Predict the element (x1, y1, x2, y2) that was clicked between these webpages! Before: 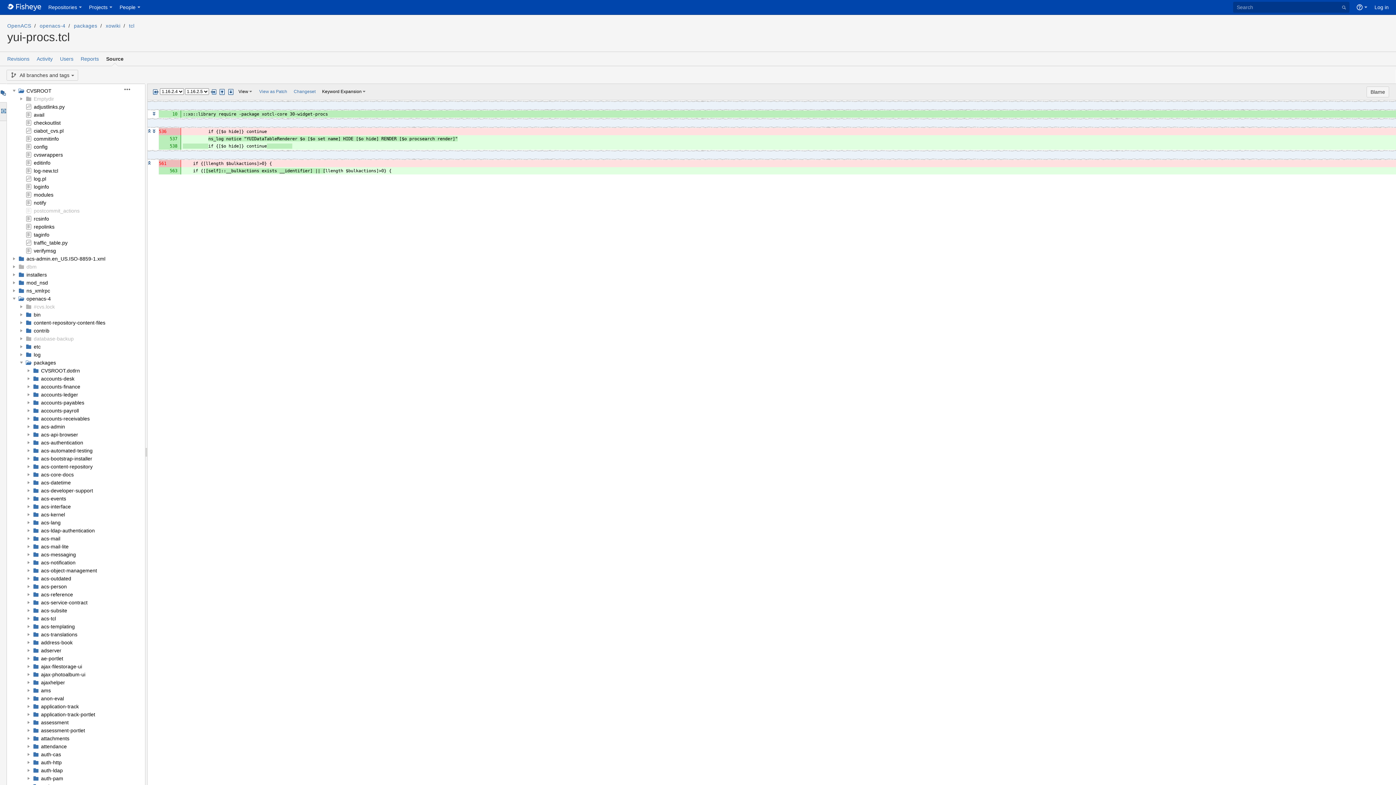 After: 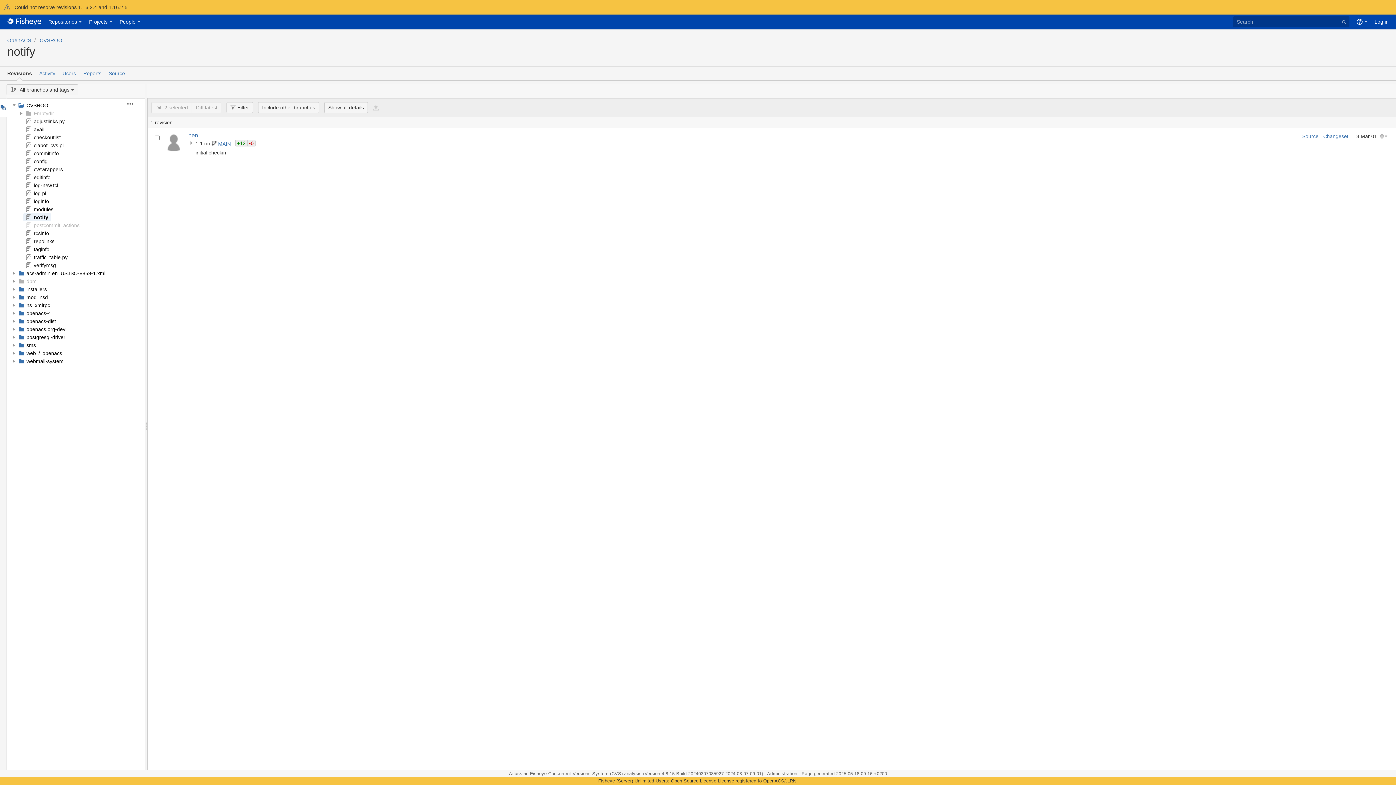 Action: label: notify bbox: (33, 200, 46, 205)